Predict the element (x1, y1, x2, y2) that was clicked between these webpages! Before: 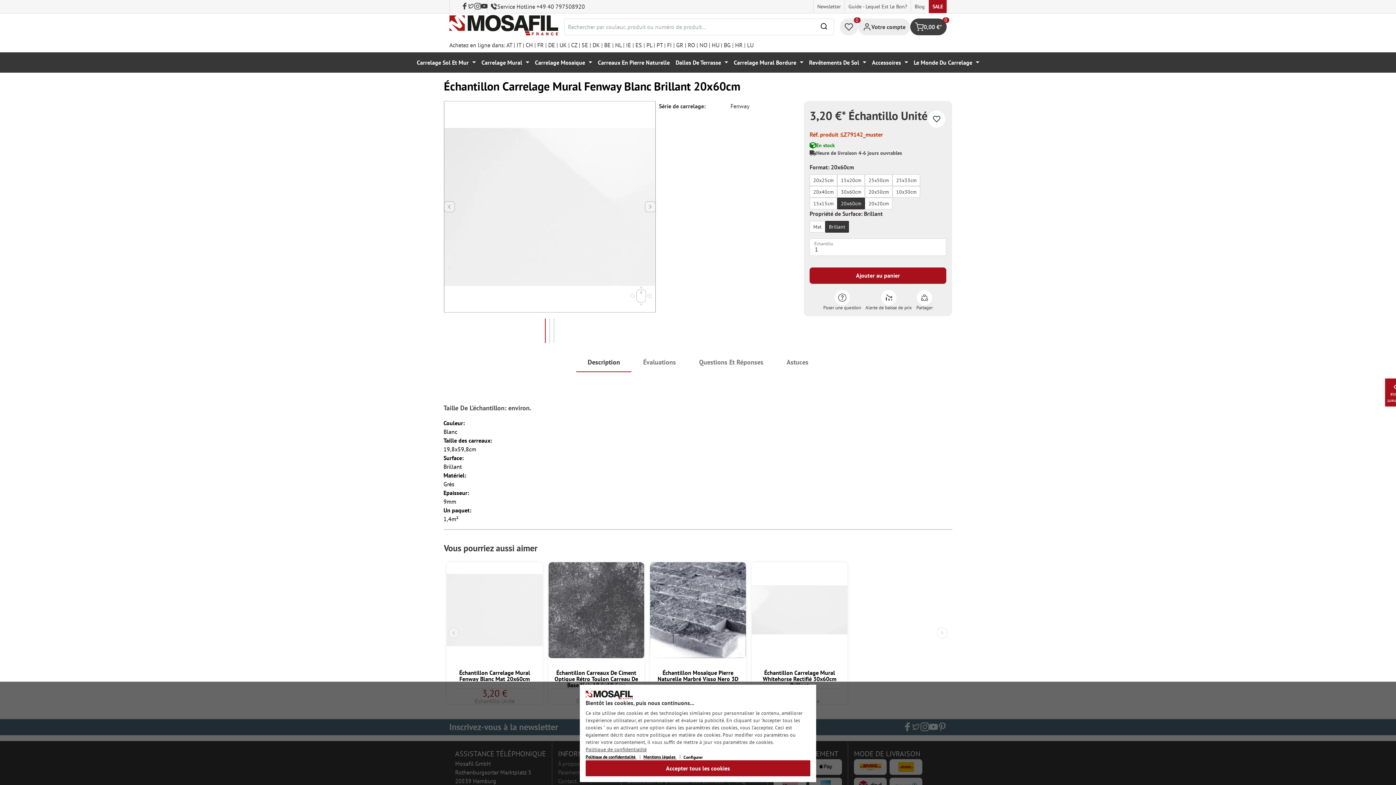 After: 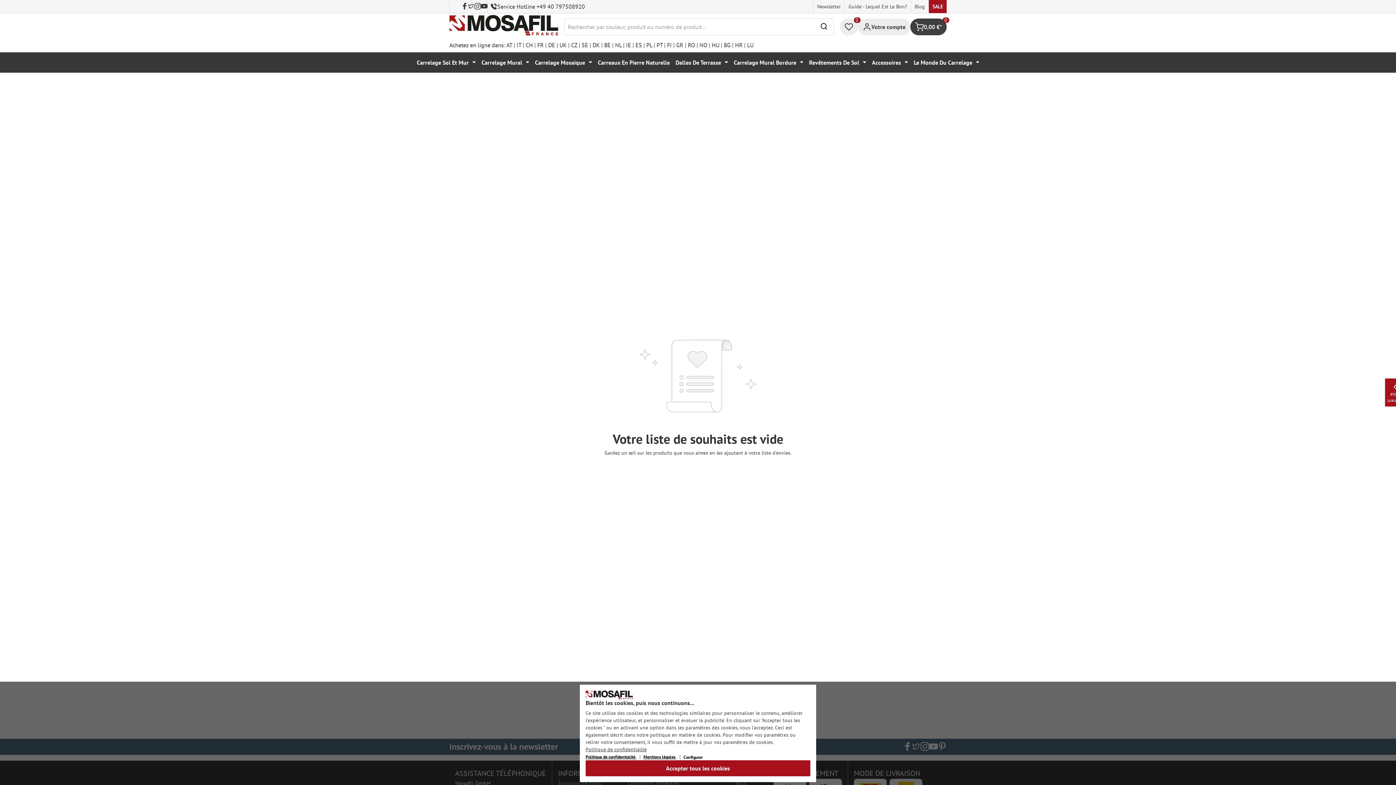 Action: bbox: (840, 18, 858, 35) label: Liste d'envies